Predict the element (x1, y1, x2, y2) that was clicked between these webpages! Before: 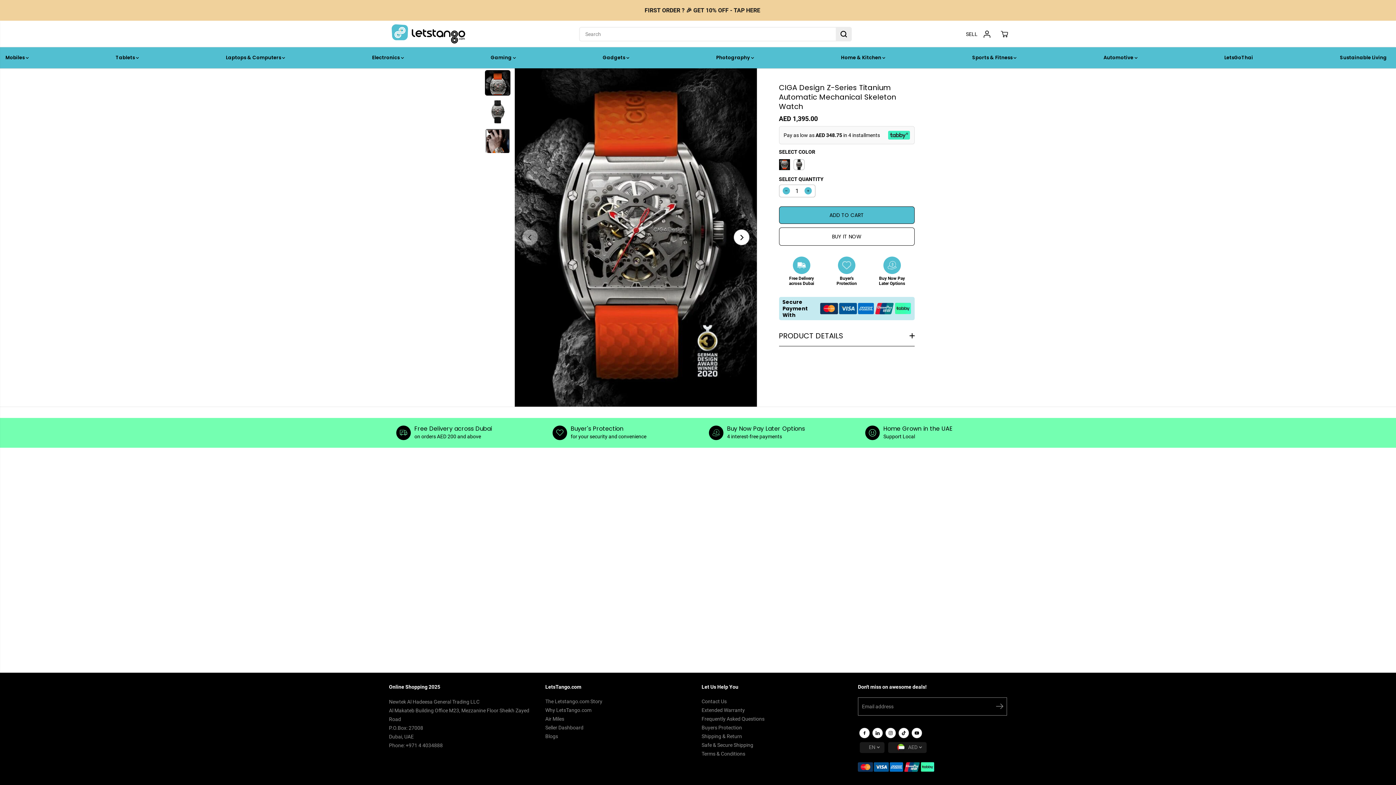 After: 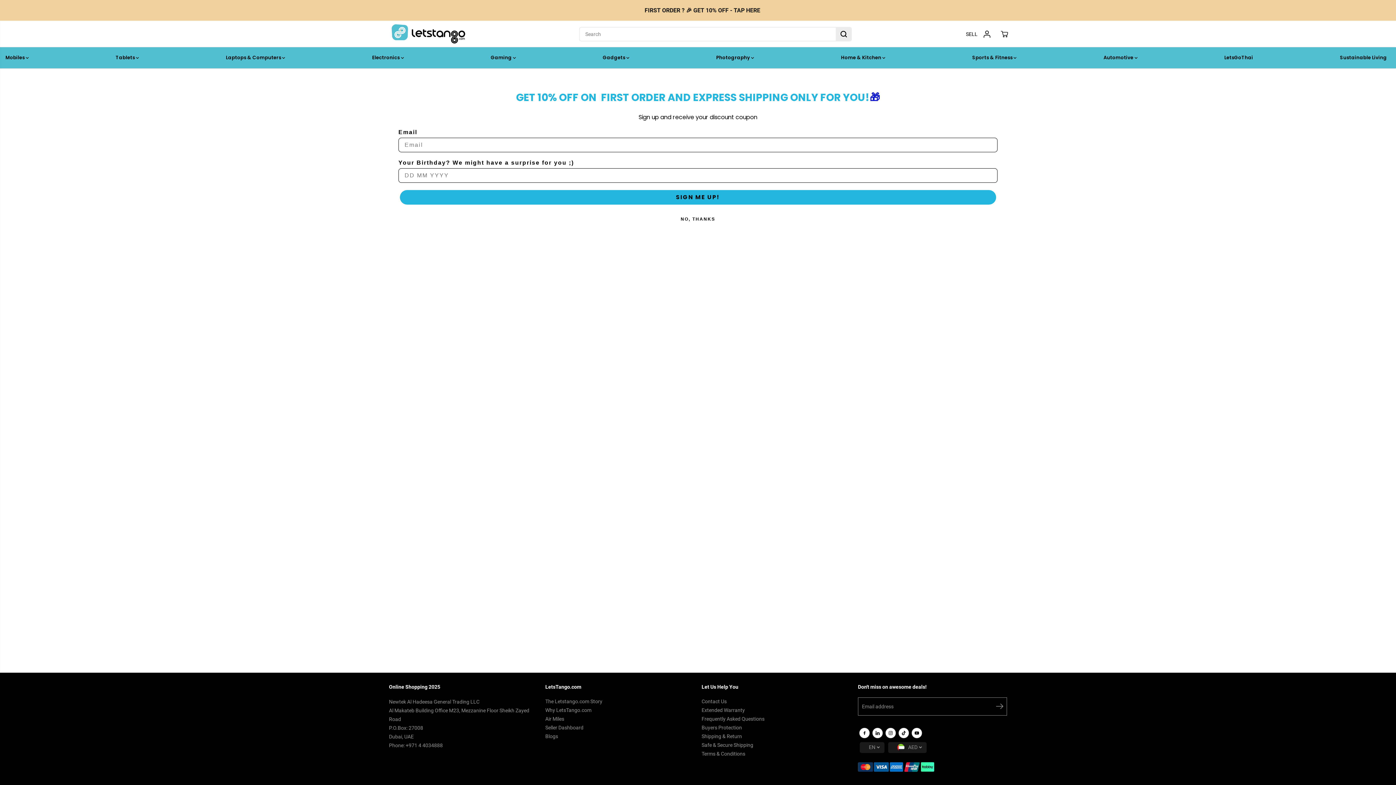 Action: label: FIRST ORDER ? 🎉 GET 10% OFF - TAP HERE bbox: (641, 4, 763, 16)